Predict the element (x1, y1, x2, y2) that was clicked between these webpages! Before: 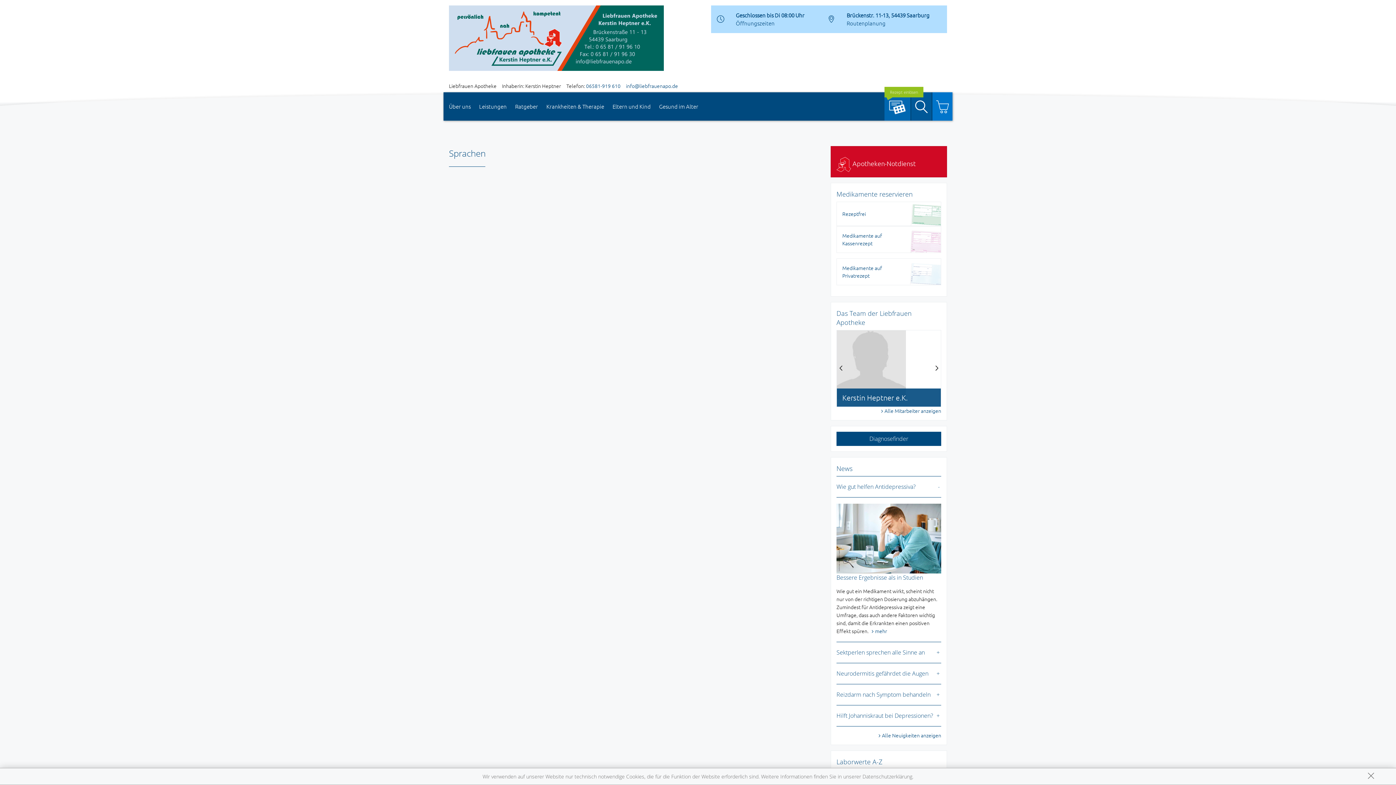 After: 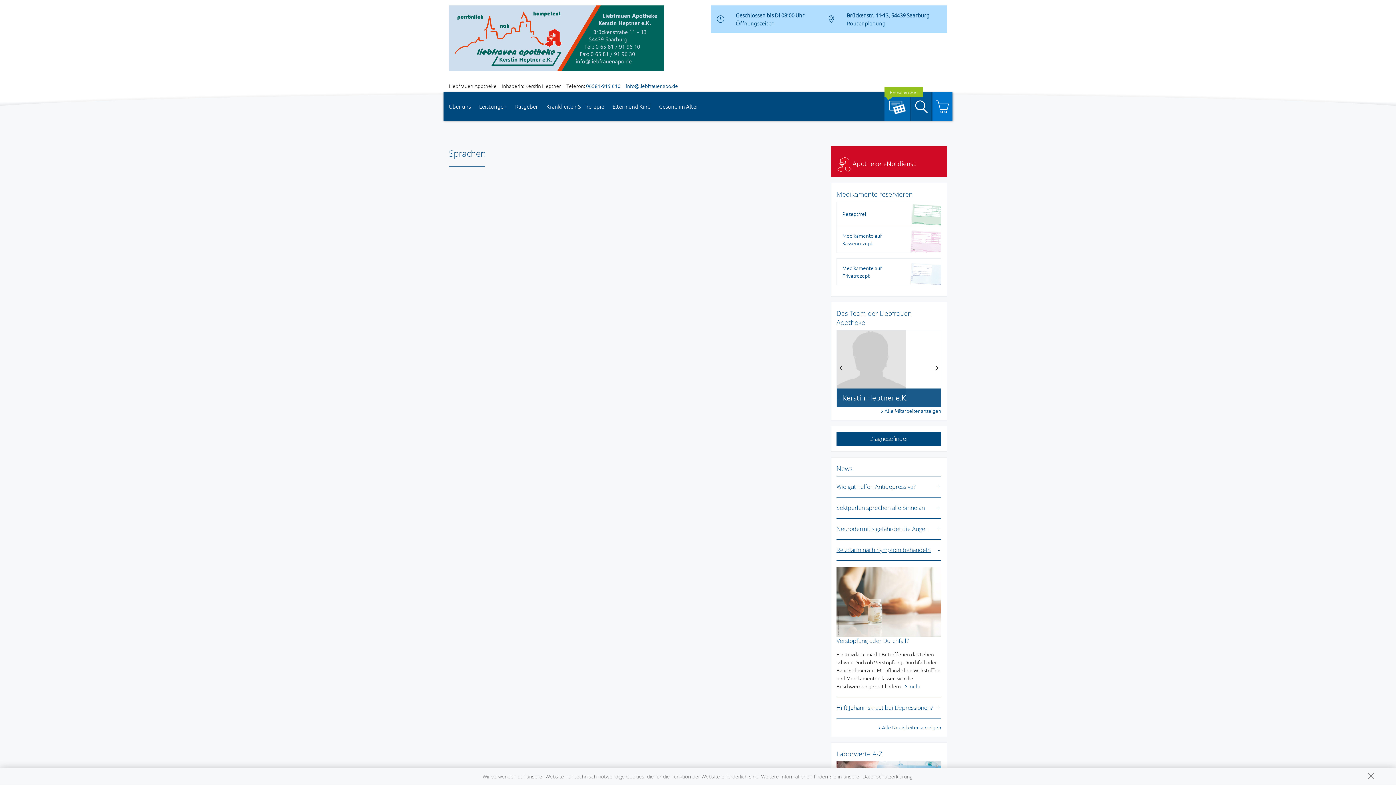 Action: label: Reizdarm nach Symptom behandeln bbox: (836, 684, 941, 705)